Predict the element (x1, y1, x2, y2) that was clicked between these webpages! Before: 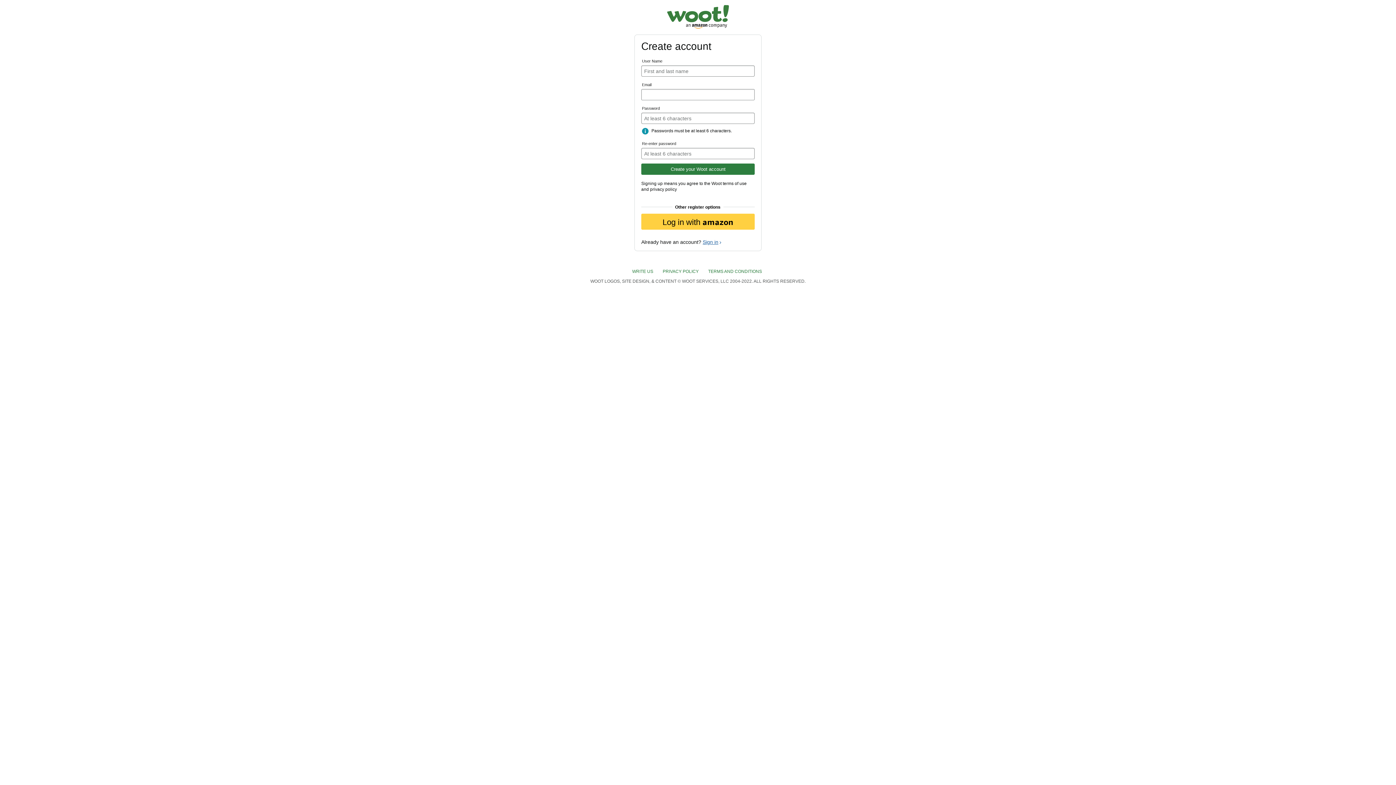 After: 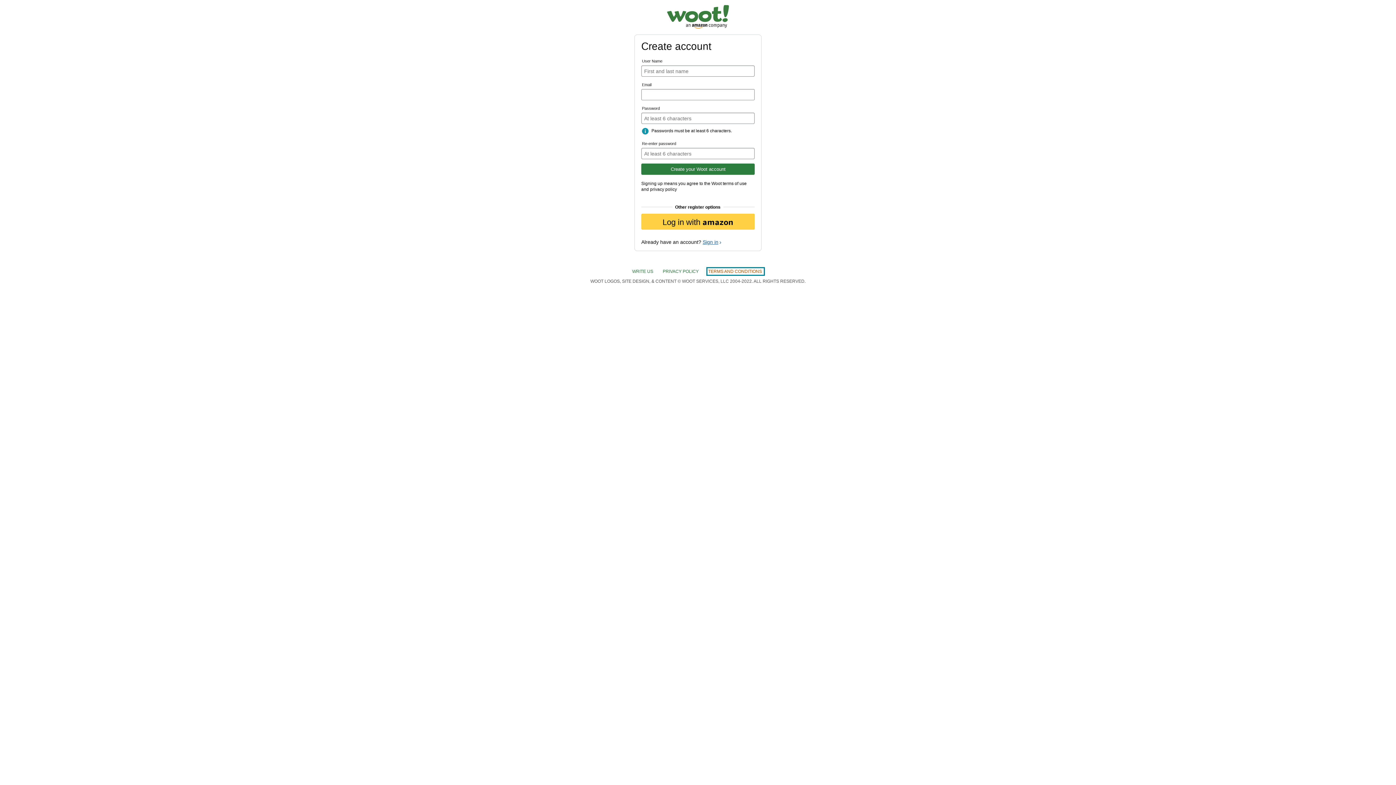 Action: label: TERMS AND CONDITIONS  bbox: (708, 269, 763, 274)